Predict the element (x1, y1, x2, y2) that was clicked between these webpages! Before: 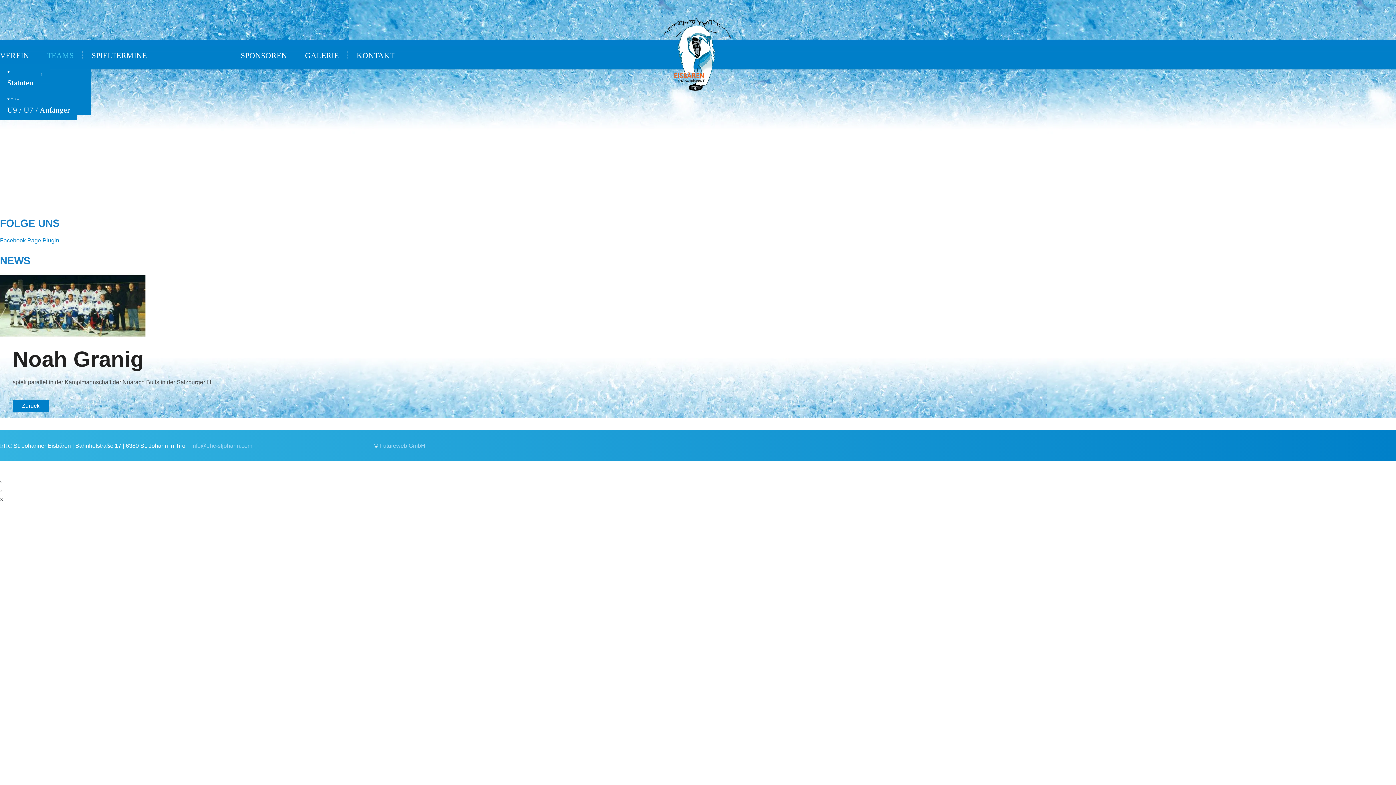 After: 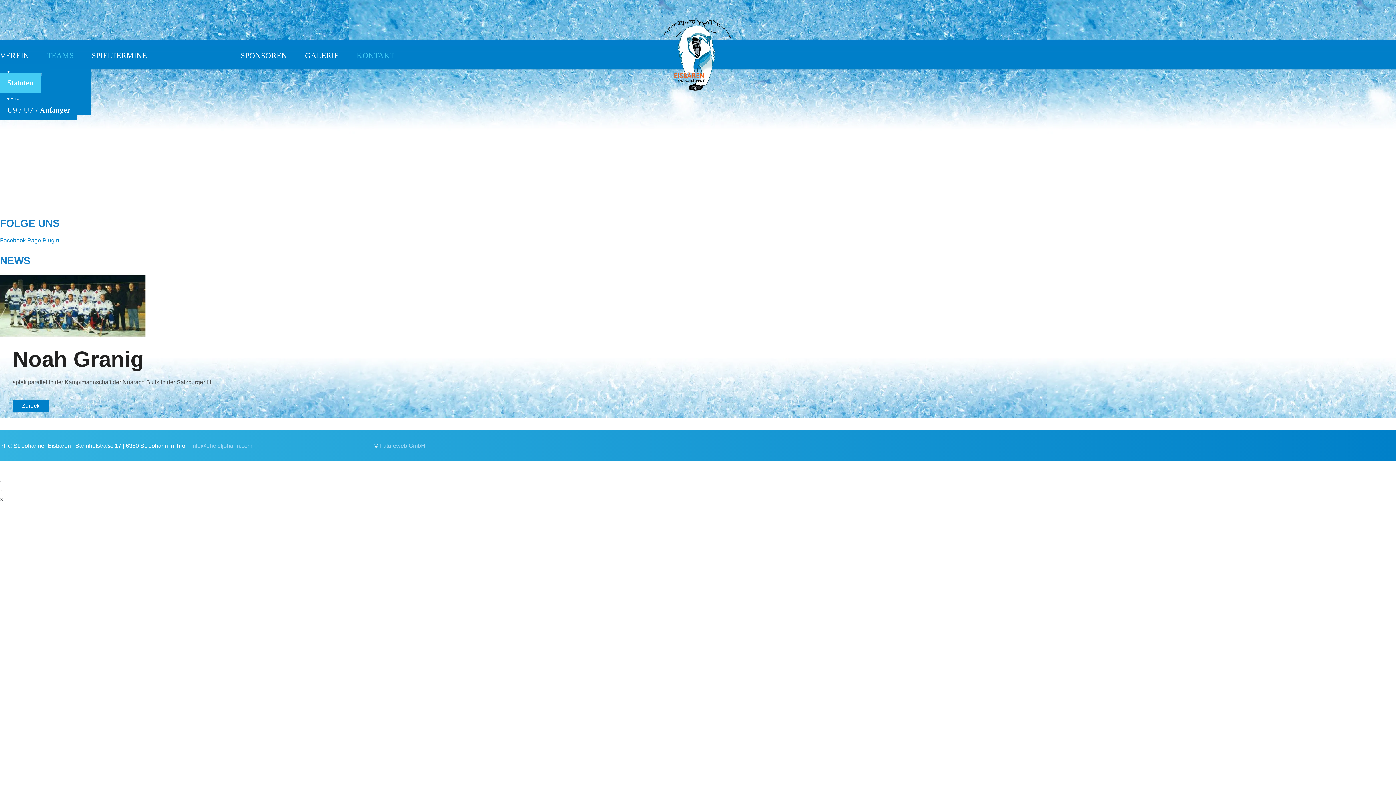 Action: label: Statuten bbox: (0, 73, 40, 92)